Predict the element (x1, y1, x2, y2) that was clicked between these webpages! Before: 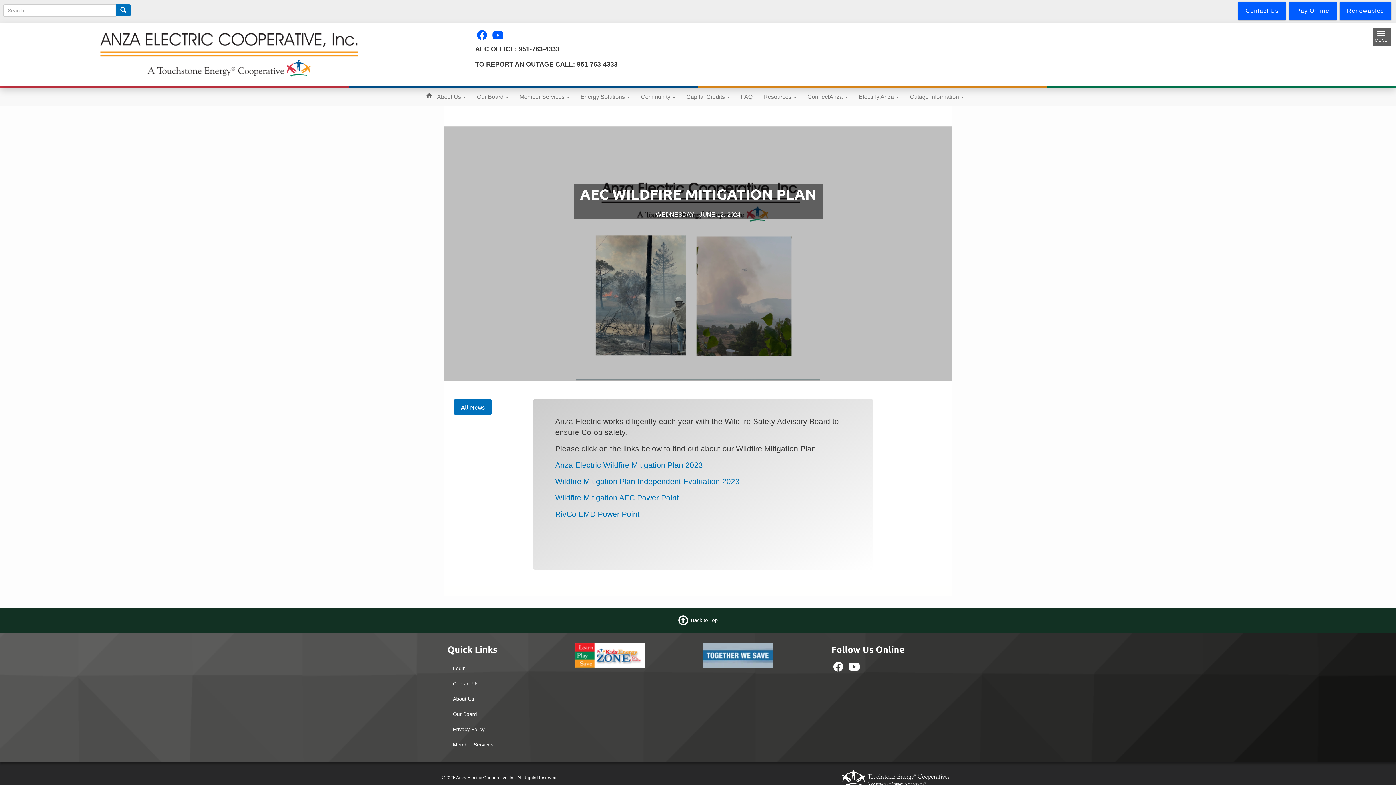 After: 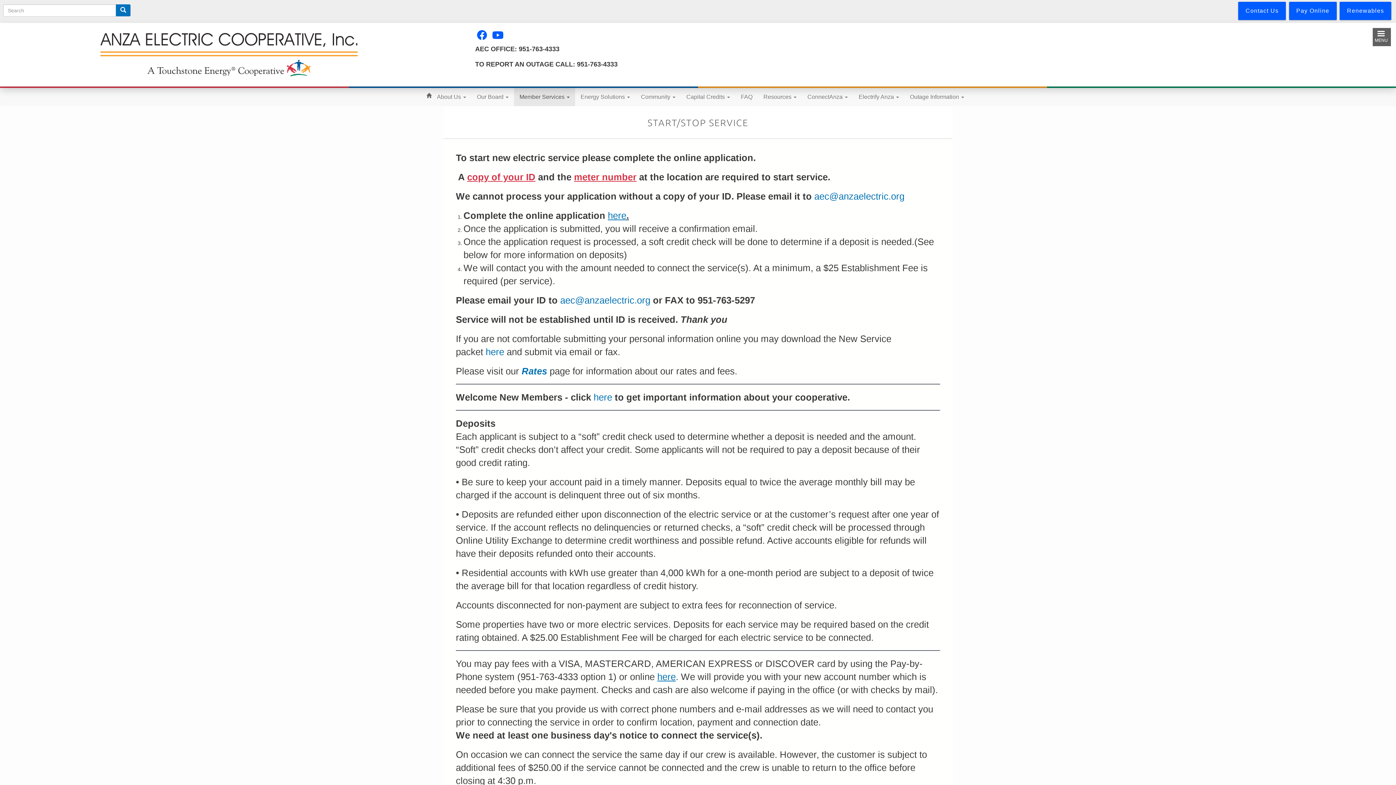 Action: label: Member Services bbox: (447, 737, 564, 752)